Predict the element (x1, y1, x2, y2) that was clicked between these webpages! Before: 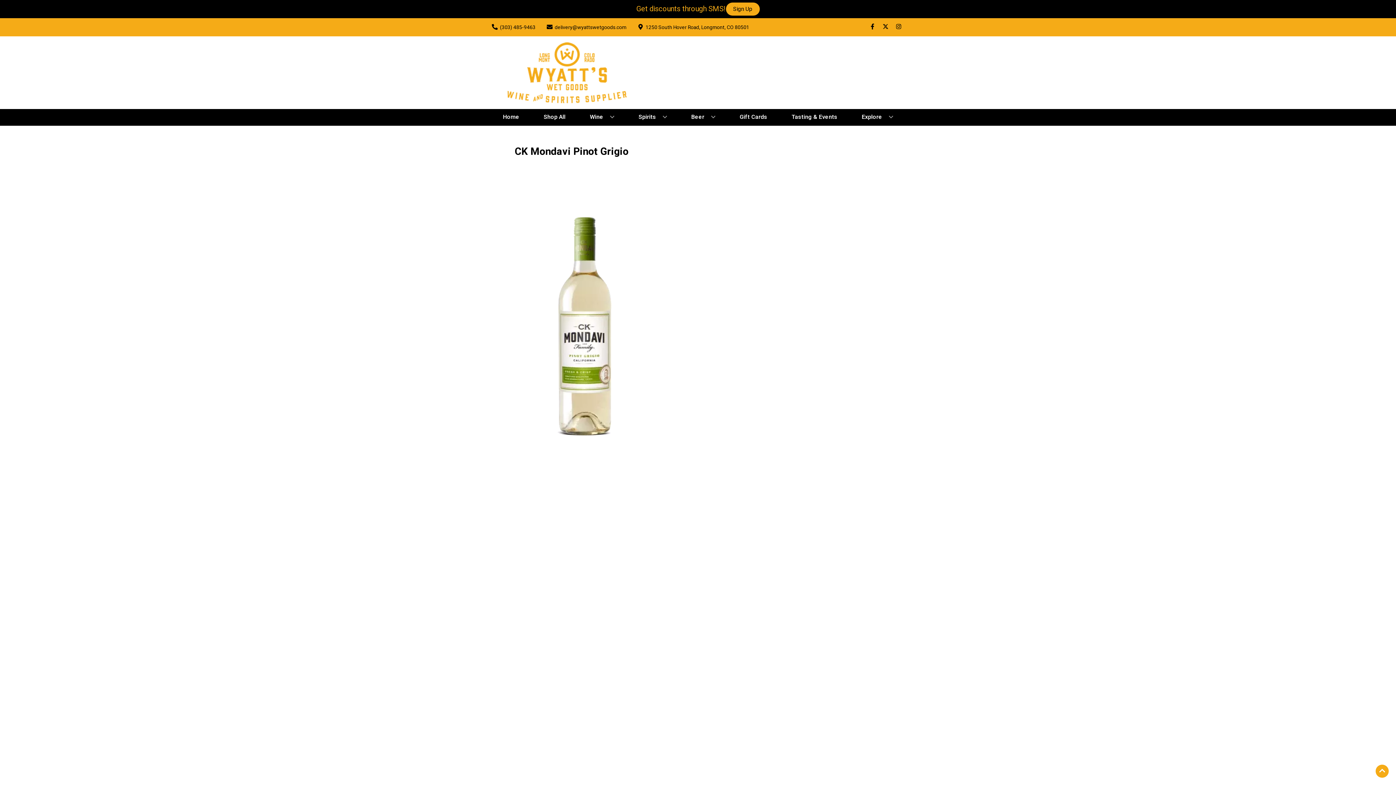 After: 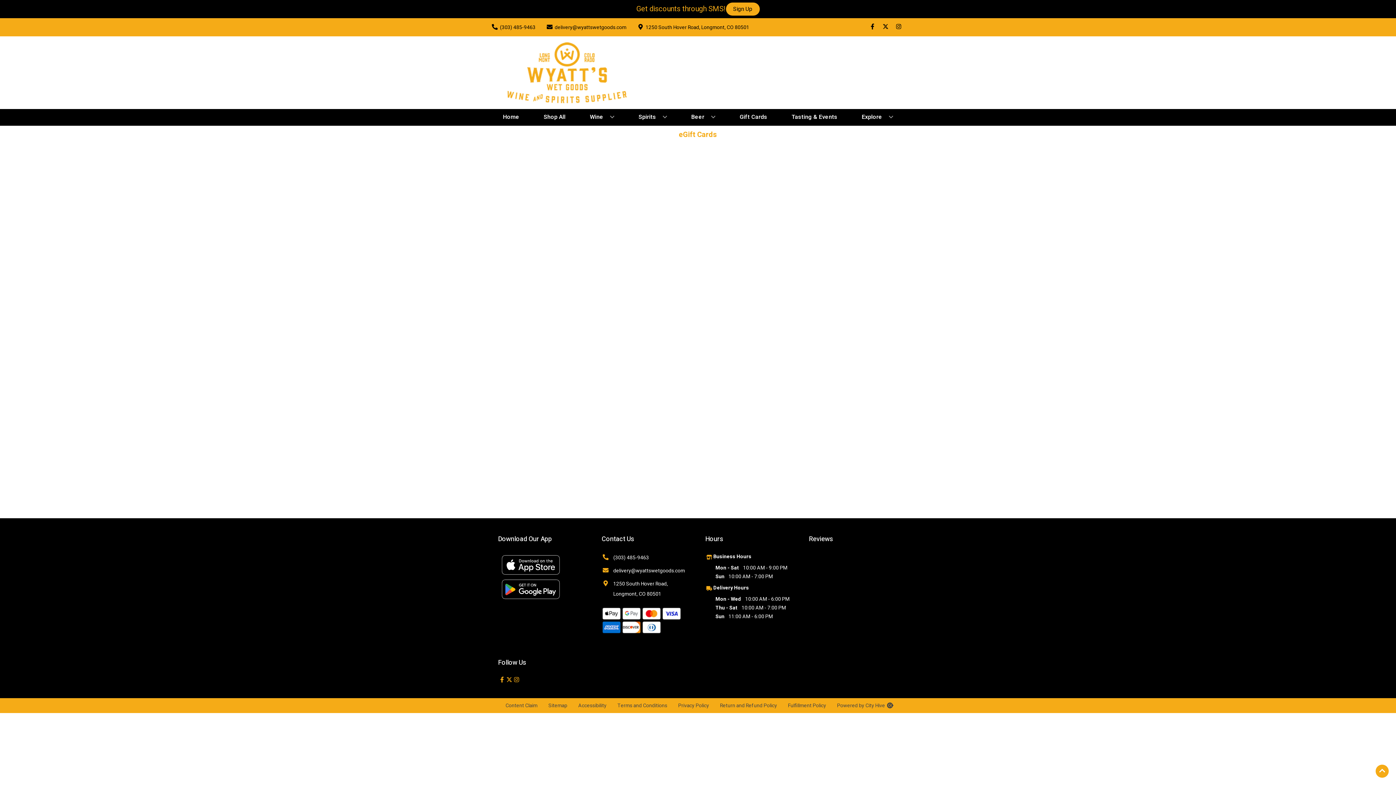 Action: bbox: (736, 109, 770, 125) label: Gift Cards